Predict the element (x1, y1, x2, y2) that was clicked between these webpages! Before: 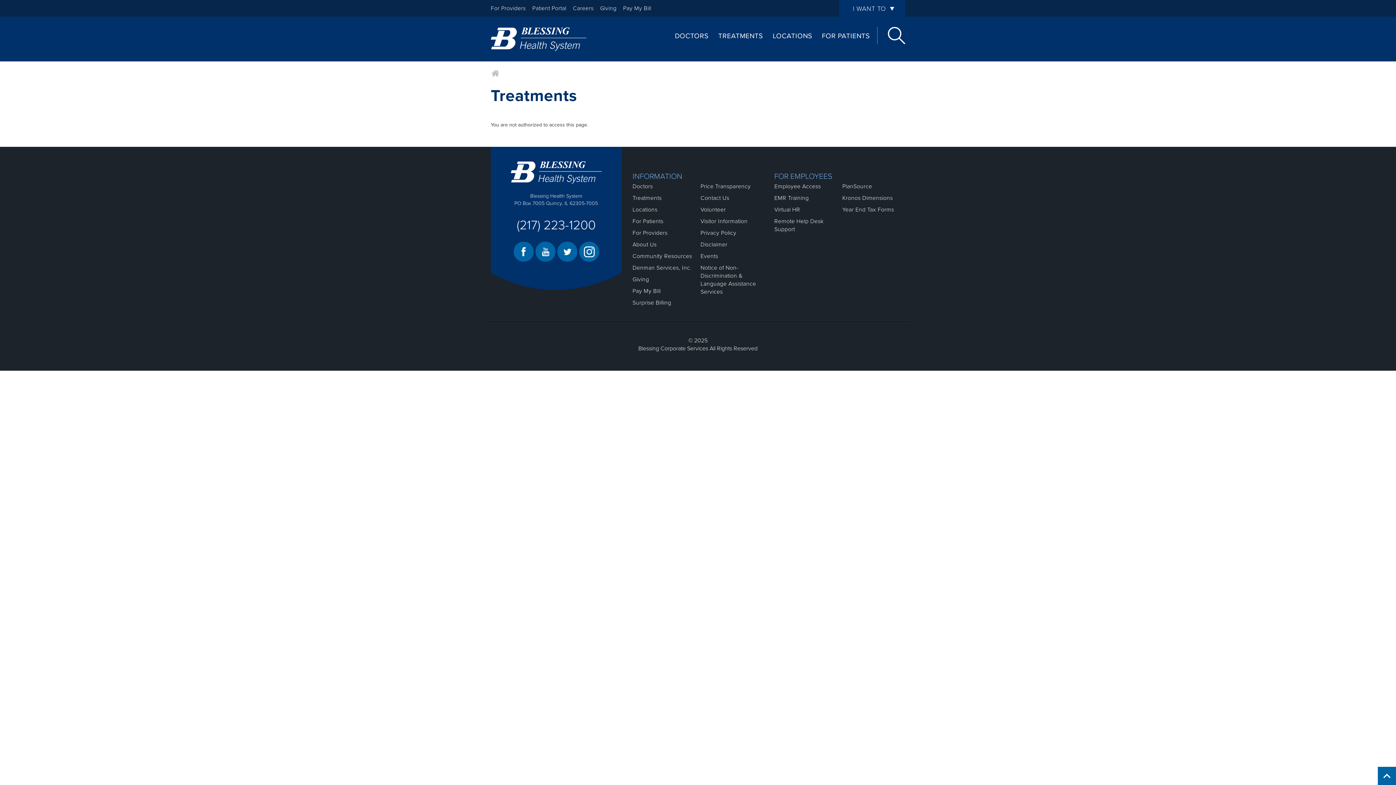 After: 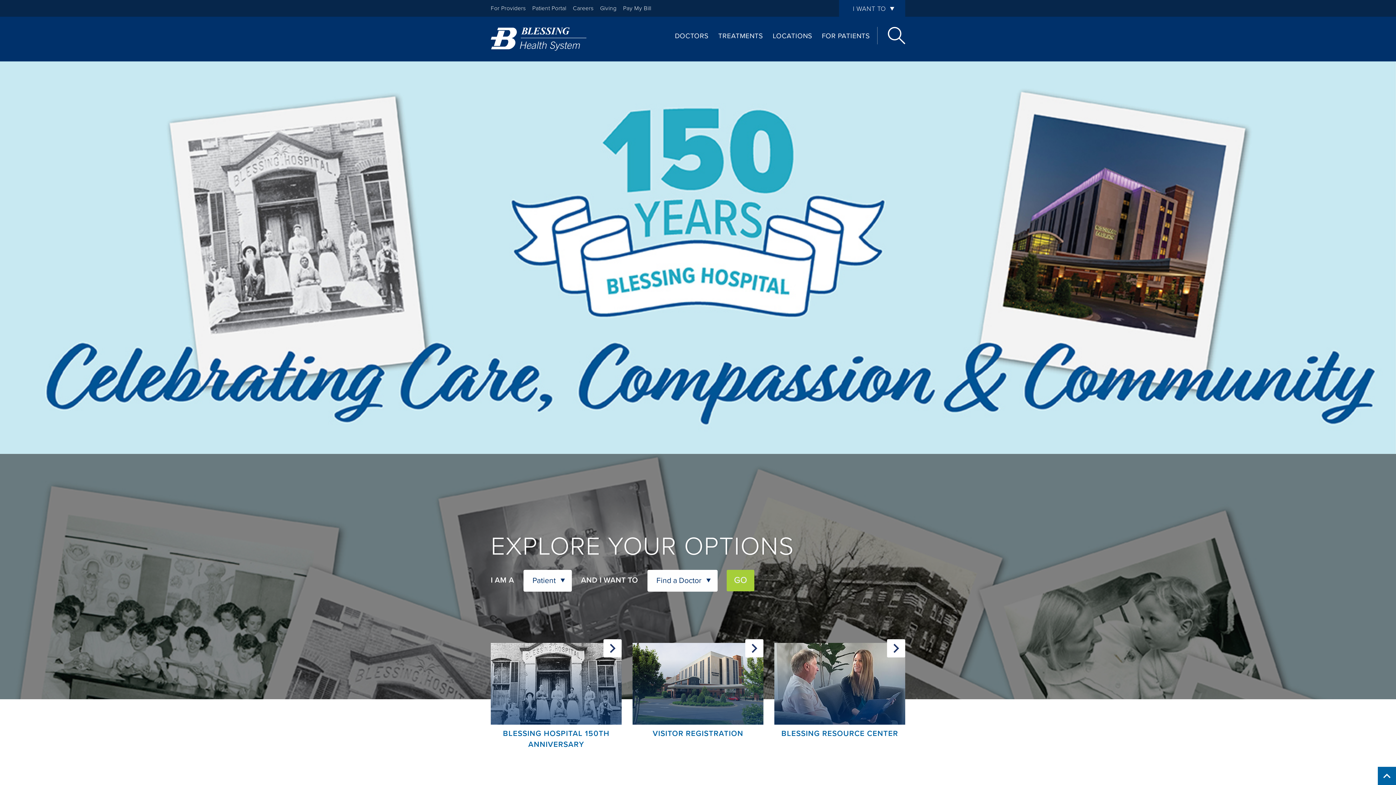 Action: bbox: (490, 35, 586, 41)